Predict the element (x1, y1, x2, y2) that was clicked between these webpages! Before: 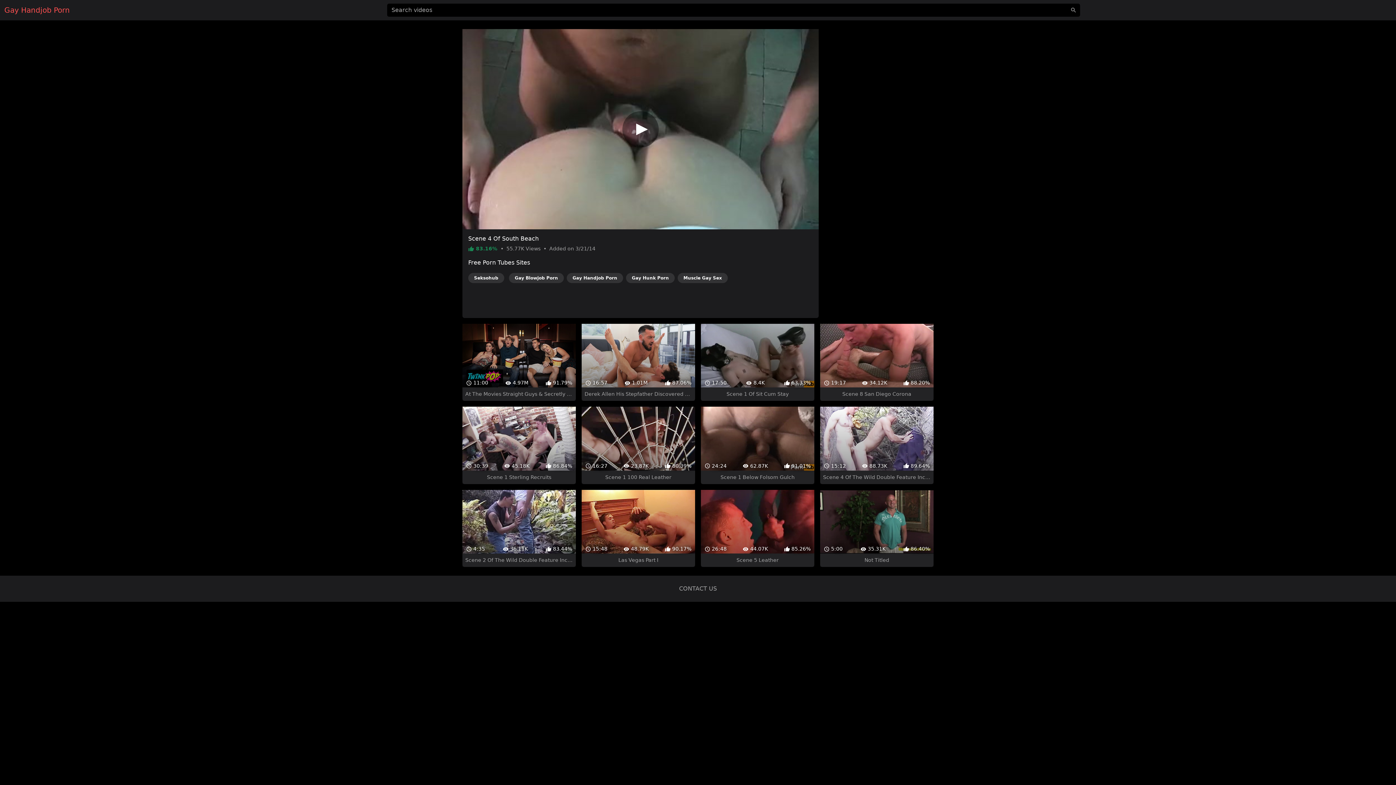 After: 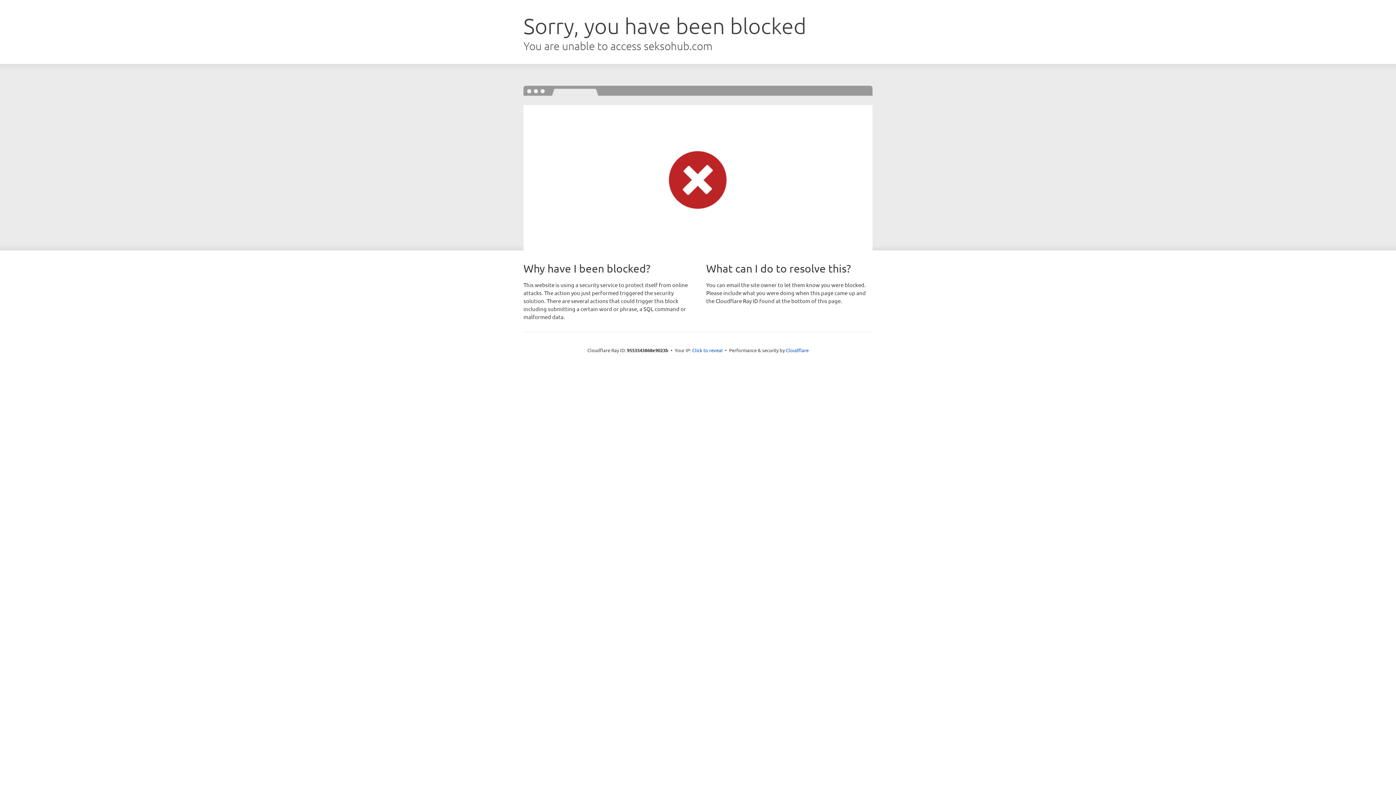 Action: label: Seksohub bbox: (468, 273, 504, 283)